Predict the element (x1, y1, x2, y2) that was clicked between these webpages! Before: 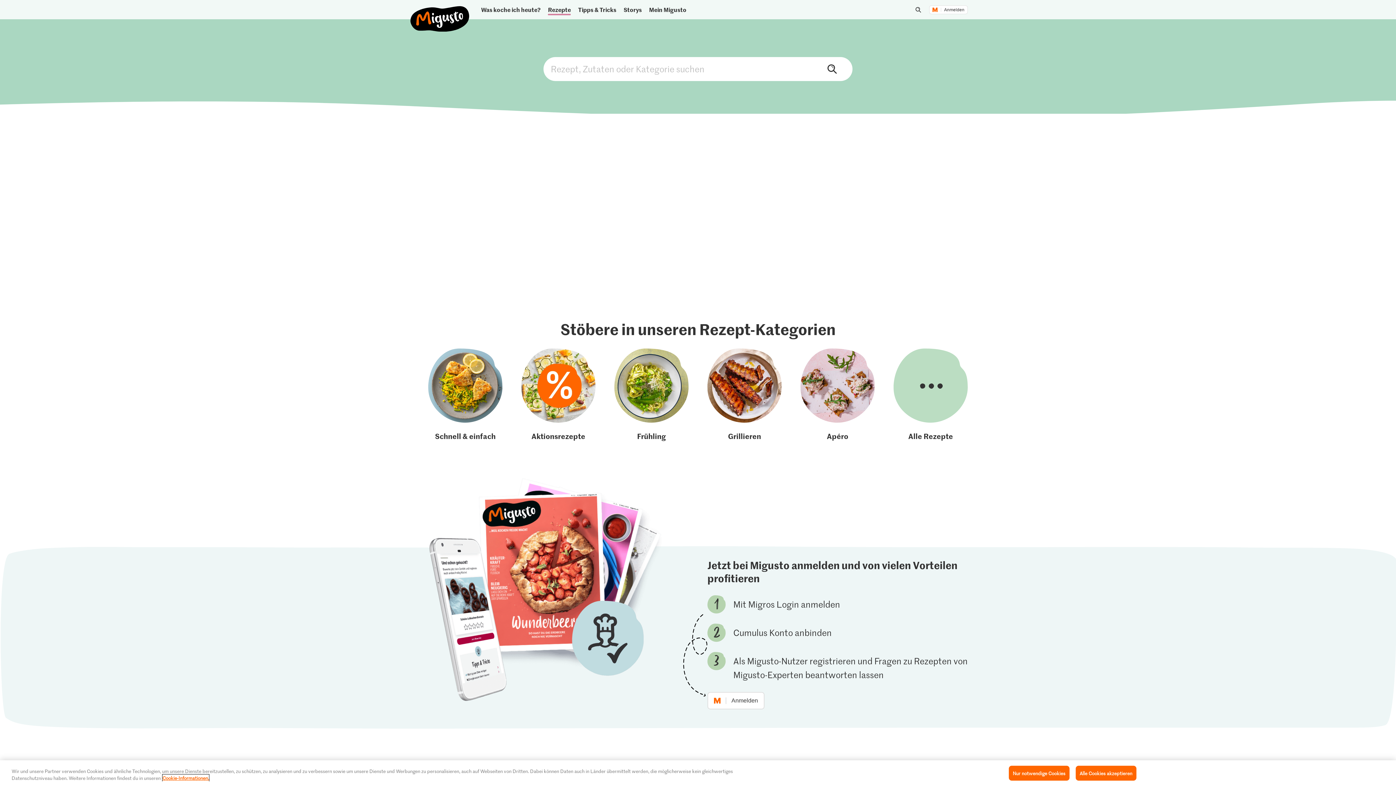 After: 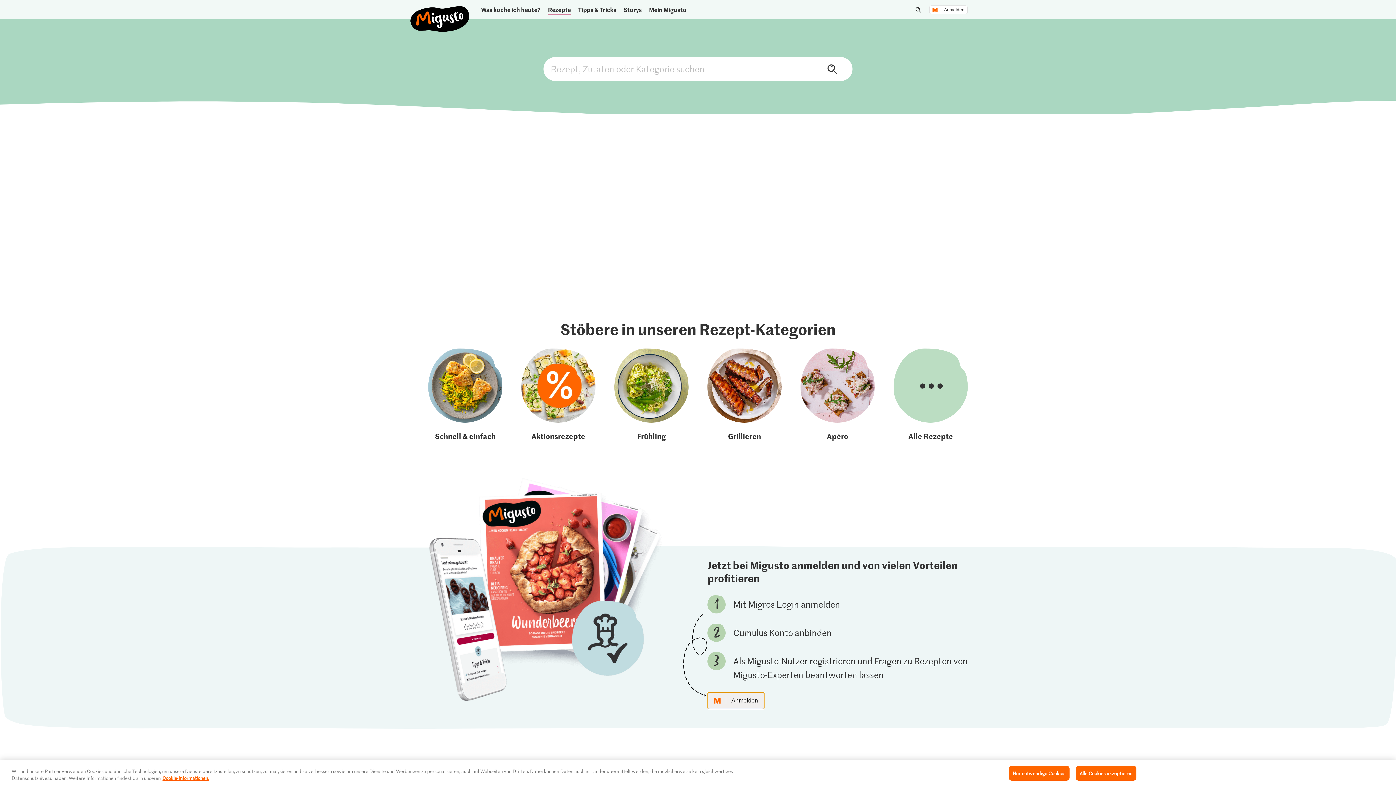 Action: label: Jetzt einloggen bbox: (707, 692, 764, 709)